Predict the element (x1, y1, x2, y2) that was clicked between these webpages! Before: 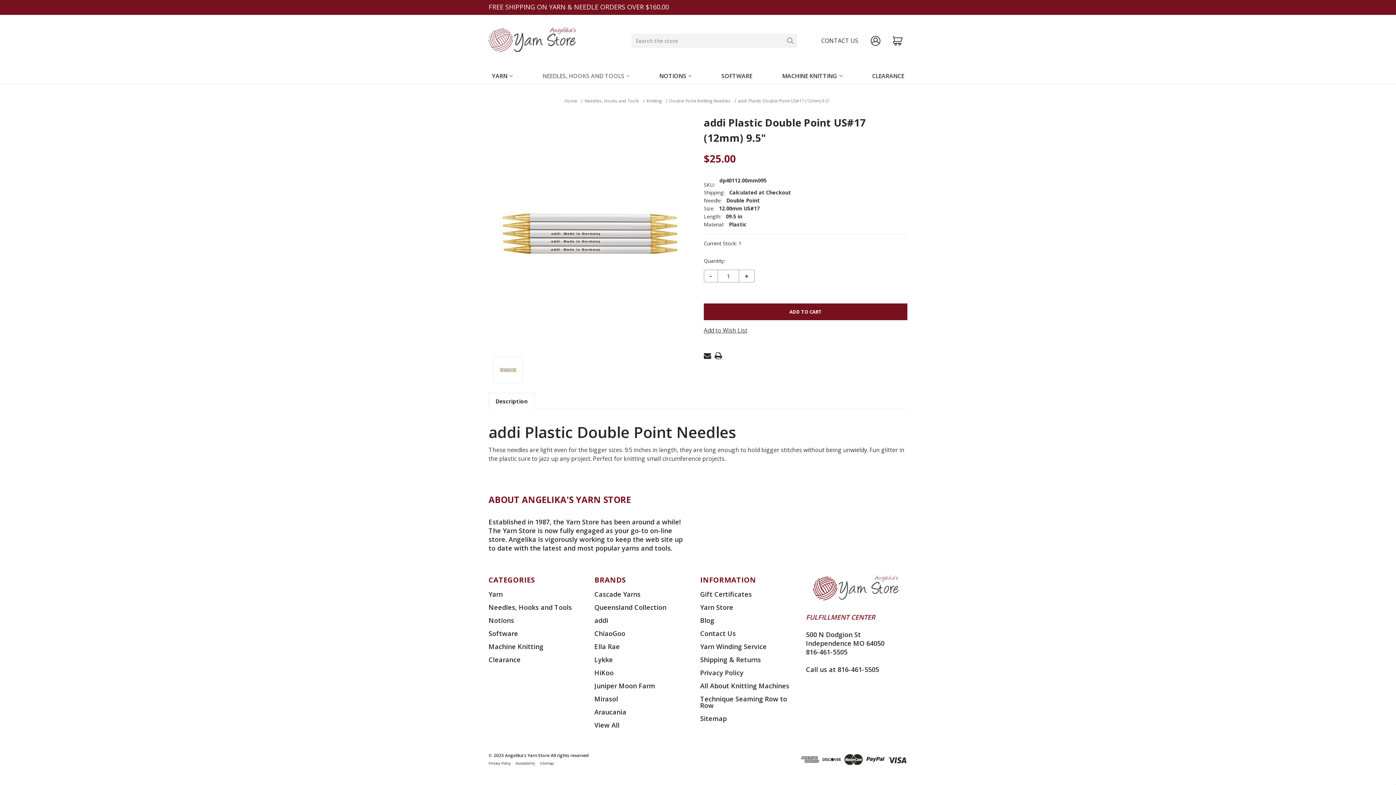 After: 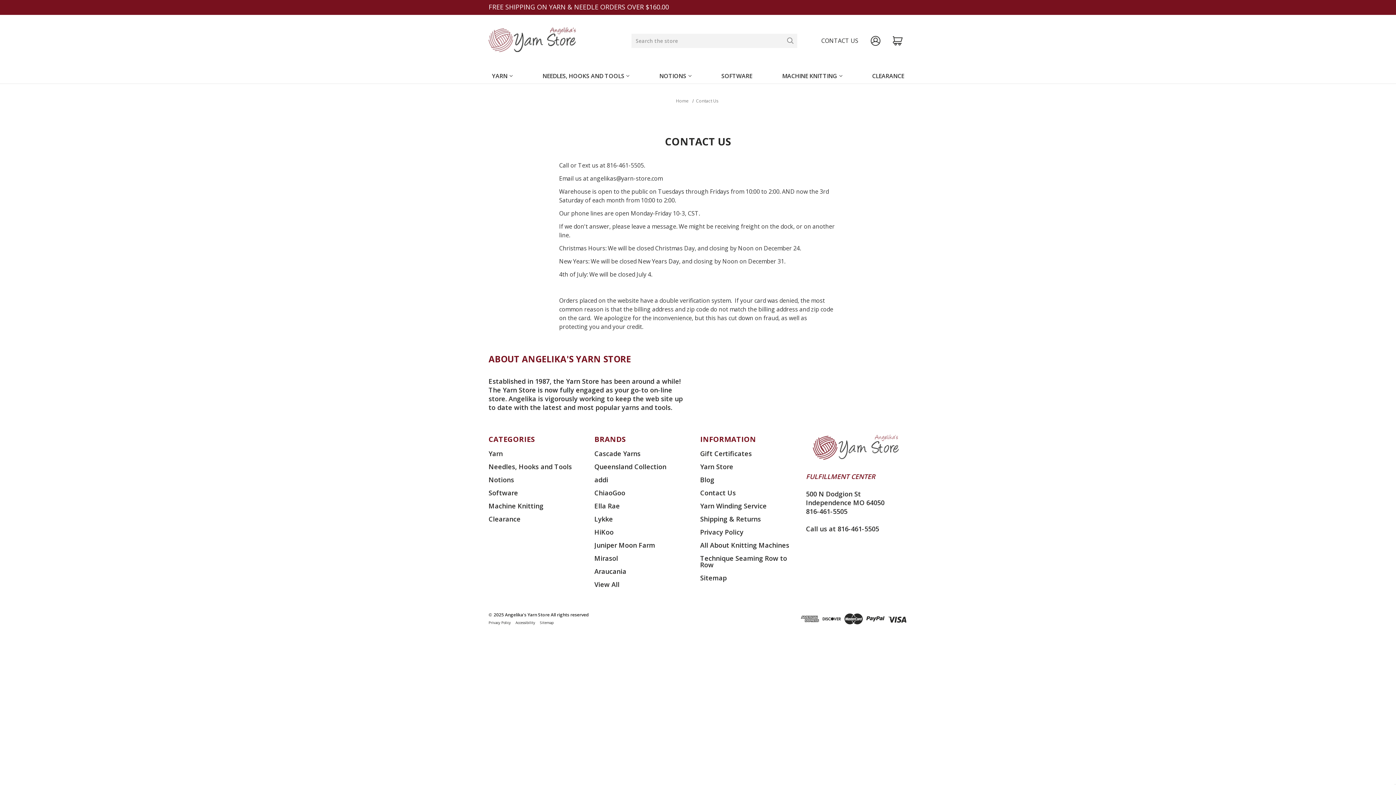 Action: bbox: (700, 629, 736, 638) label: Contact Us